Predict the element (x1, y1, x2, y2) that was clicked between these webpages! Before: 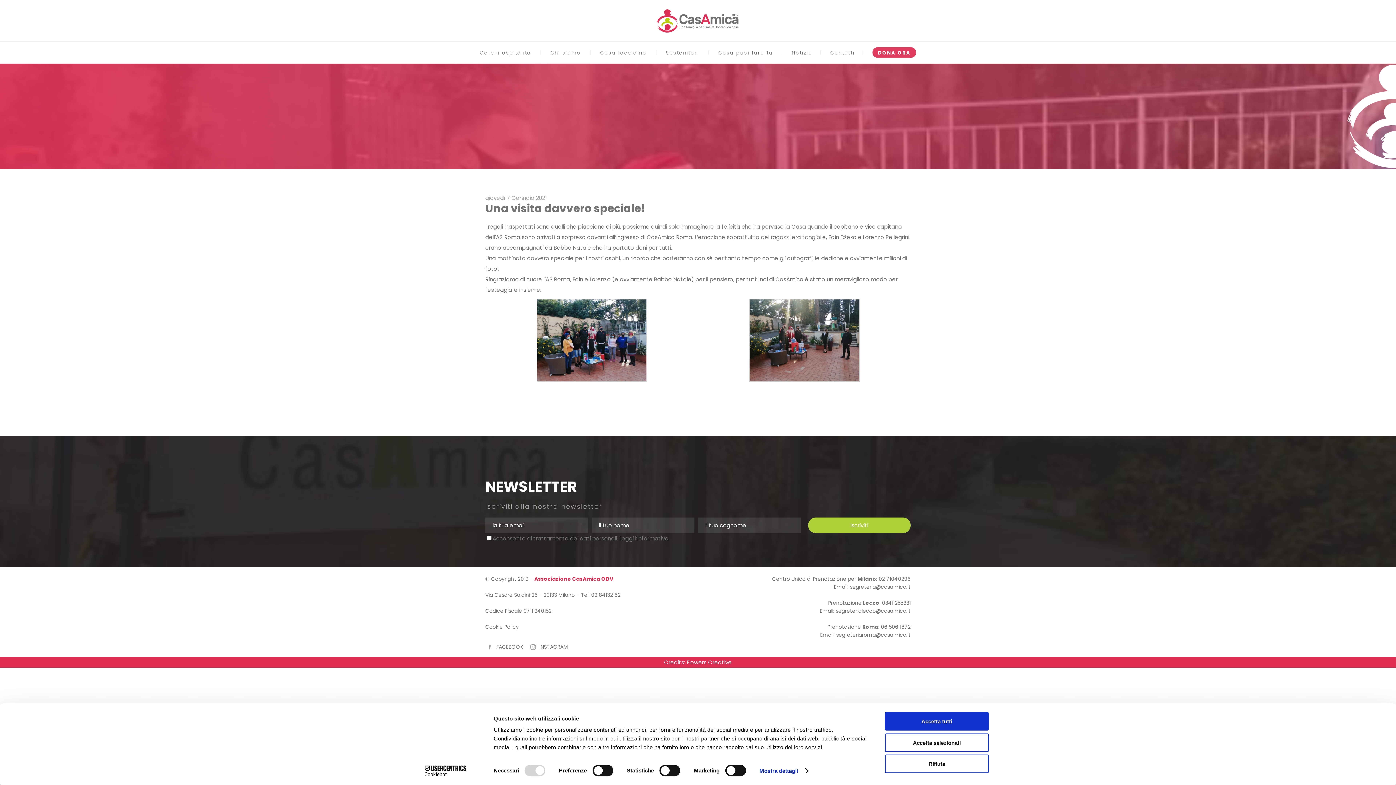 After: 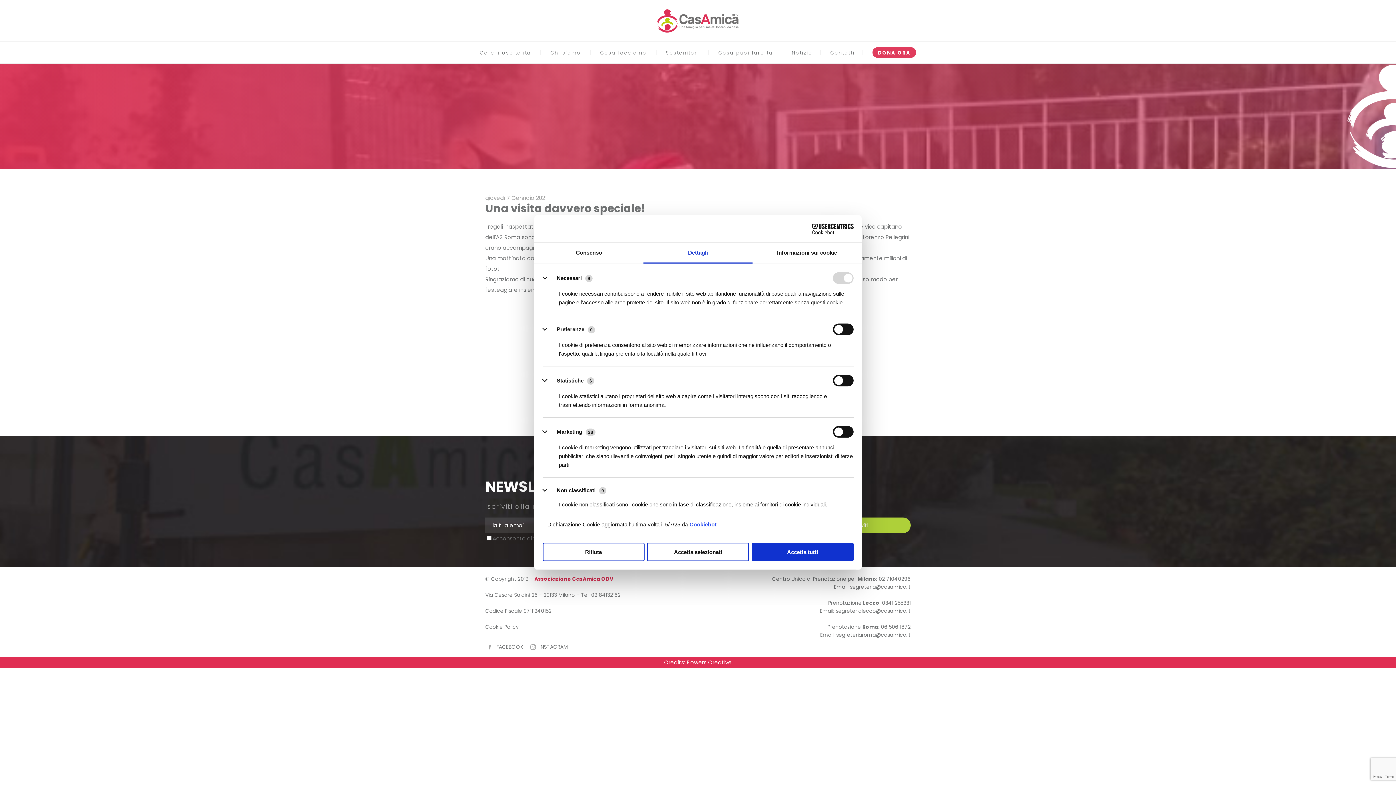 Action: label: Mostra dettagli bbox: (759, 765, 807, 776)